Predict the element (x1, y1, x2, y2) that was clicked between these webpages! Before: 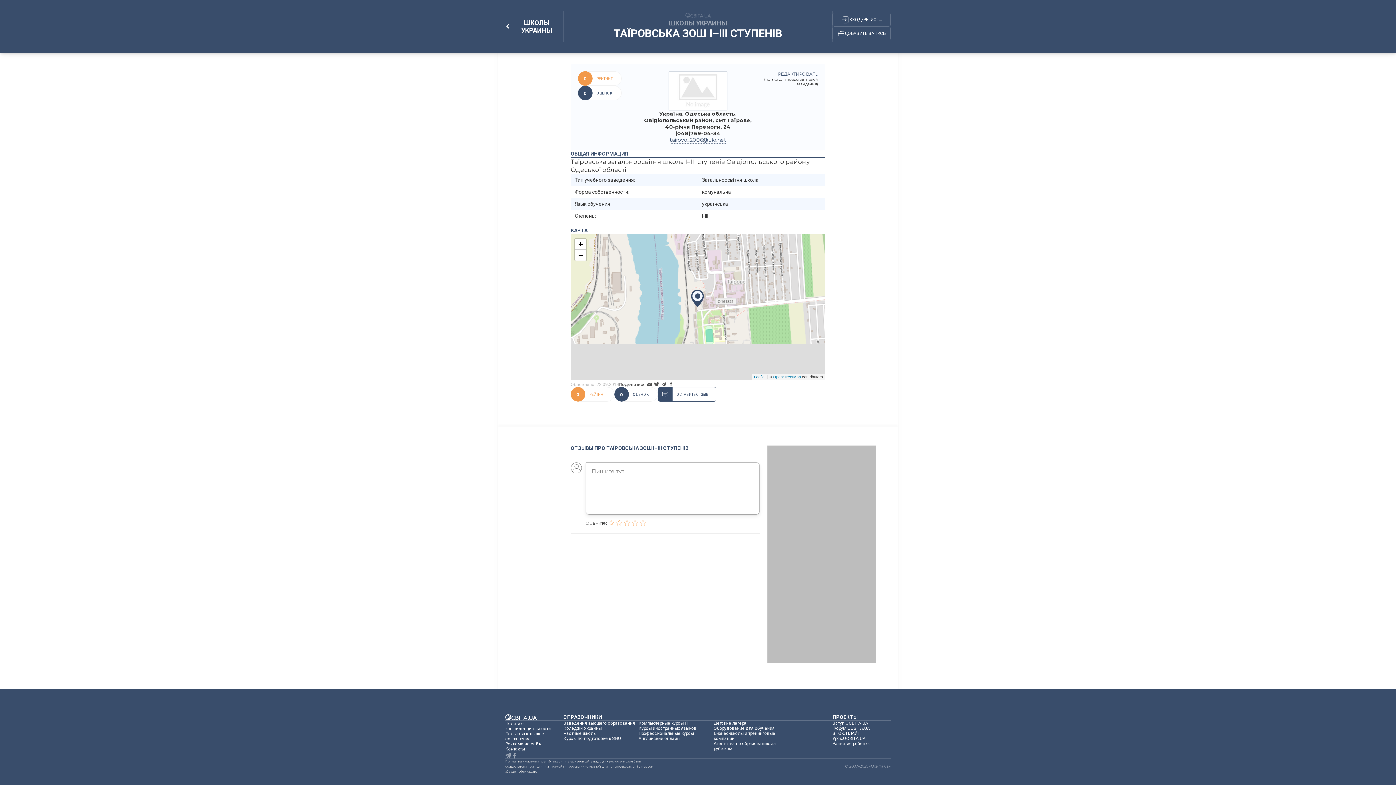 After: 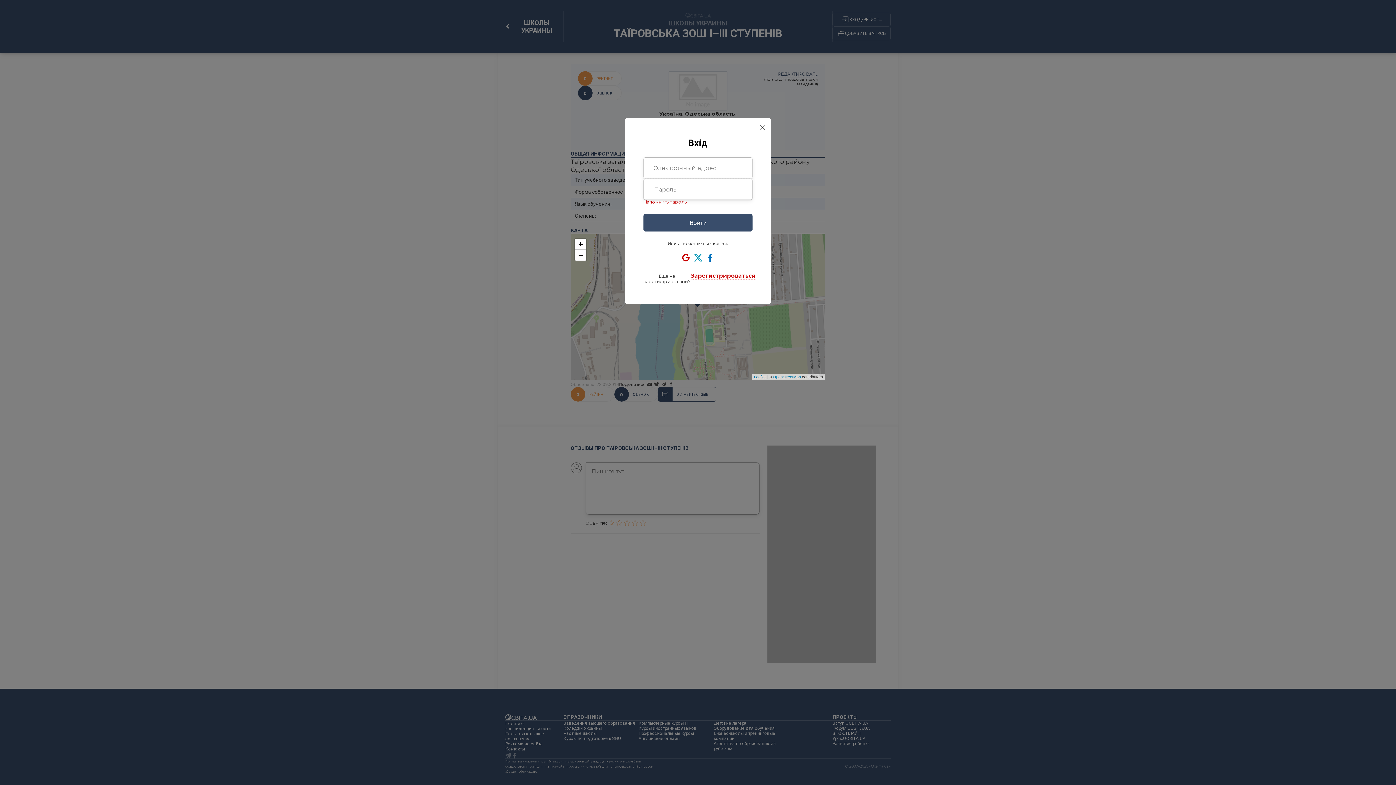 Action: label: РЕДАКТИРОВАТЬ bbox: (778, 71, 818, 77)